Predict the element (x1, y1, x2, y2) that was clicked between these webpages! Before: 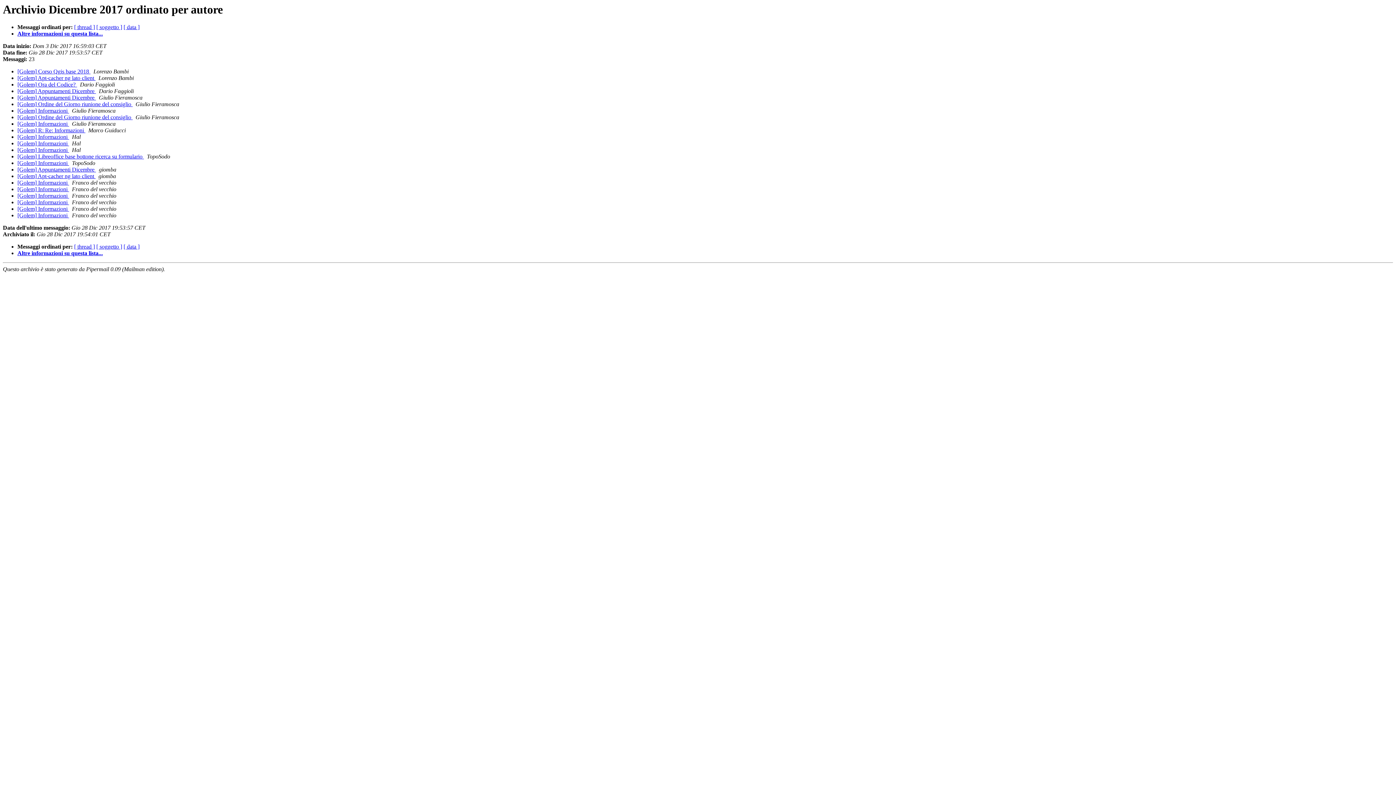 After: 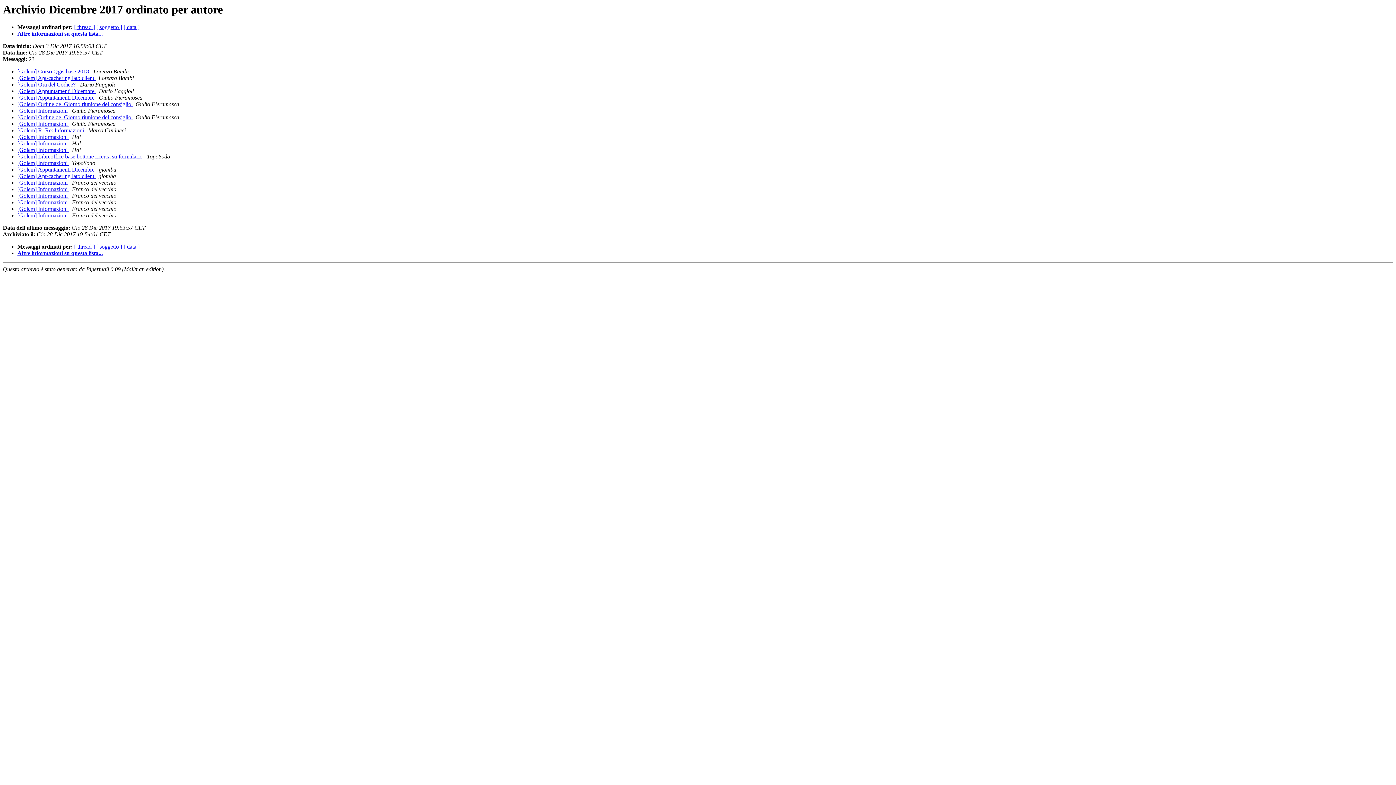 Action: label:   bbox: (69, 192, 70, 199)